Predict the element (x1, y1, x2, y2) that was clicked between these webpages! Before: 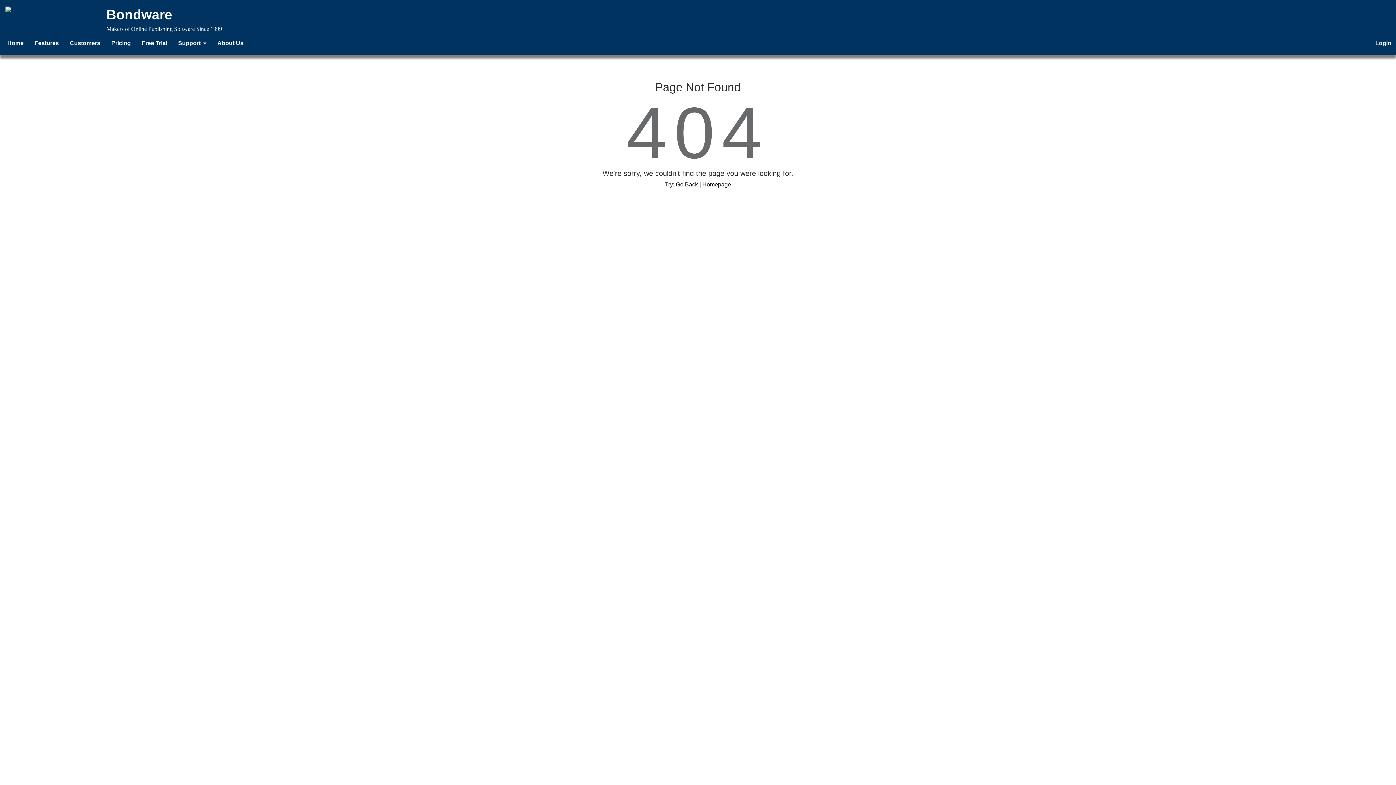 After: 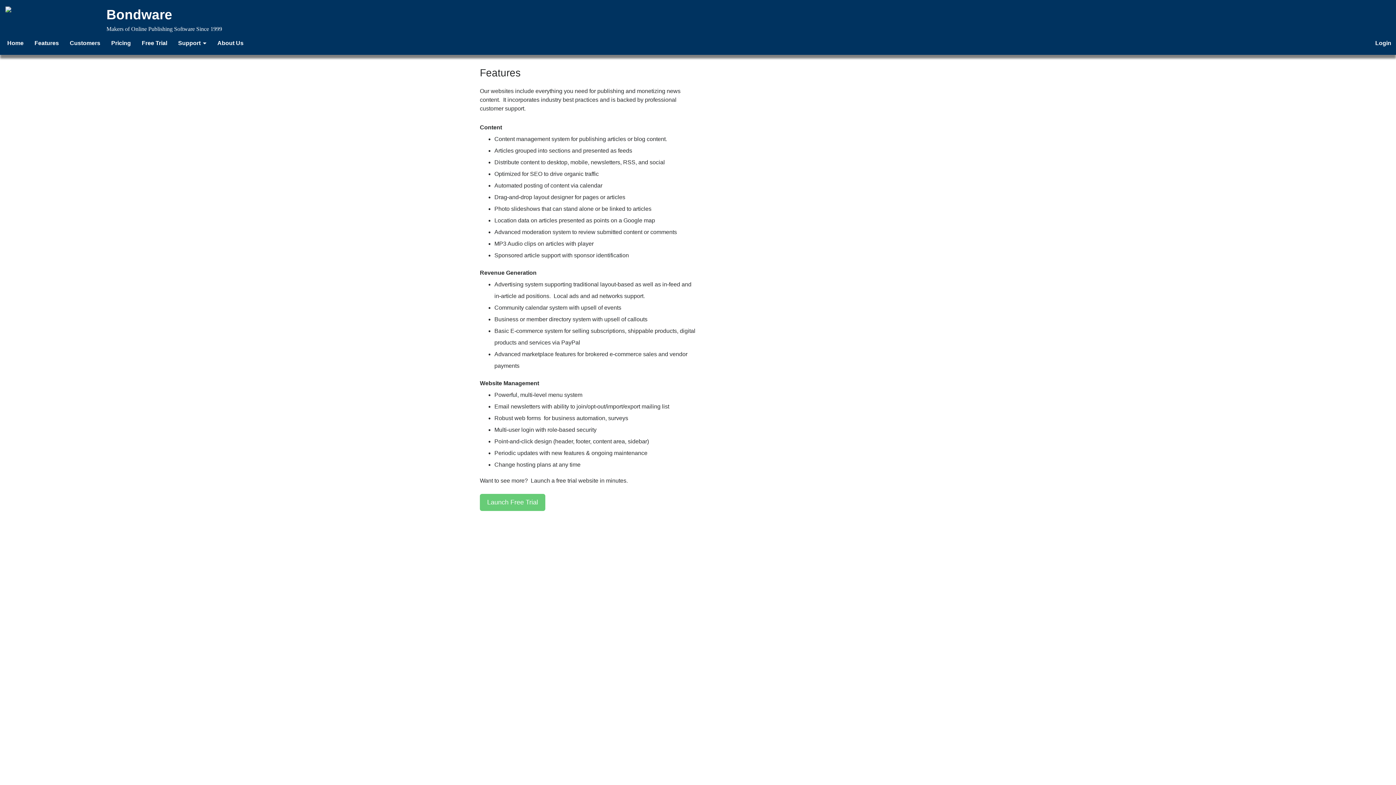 Action: label: Features bbox: (34, 40, 58, 46)